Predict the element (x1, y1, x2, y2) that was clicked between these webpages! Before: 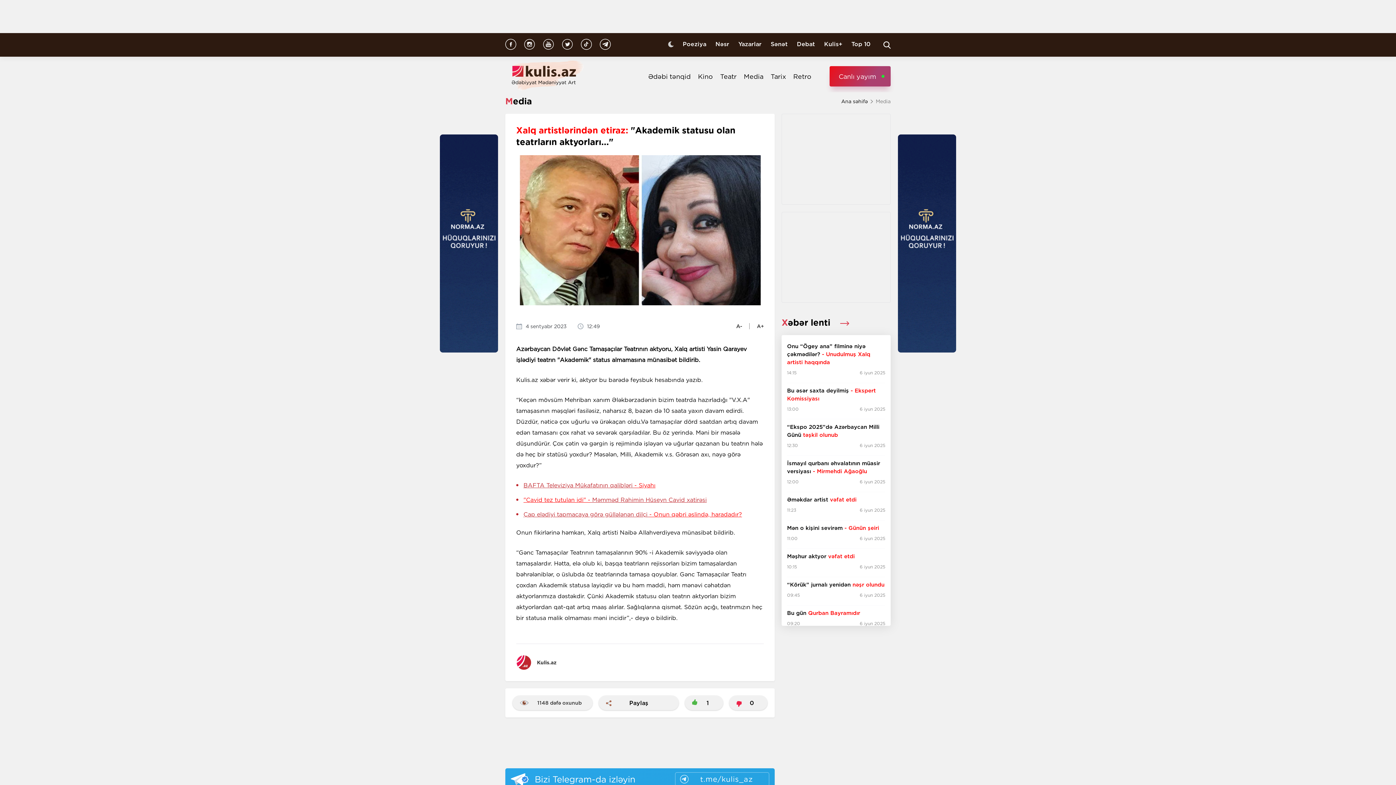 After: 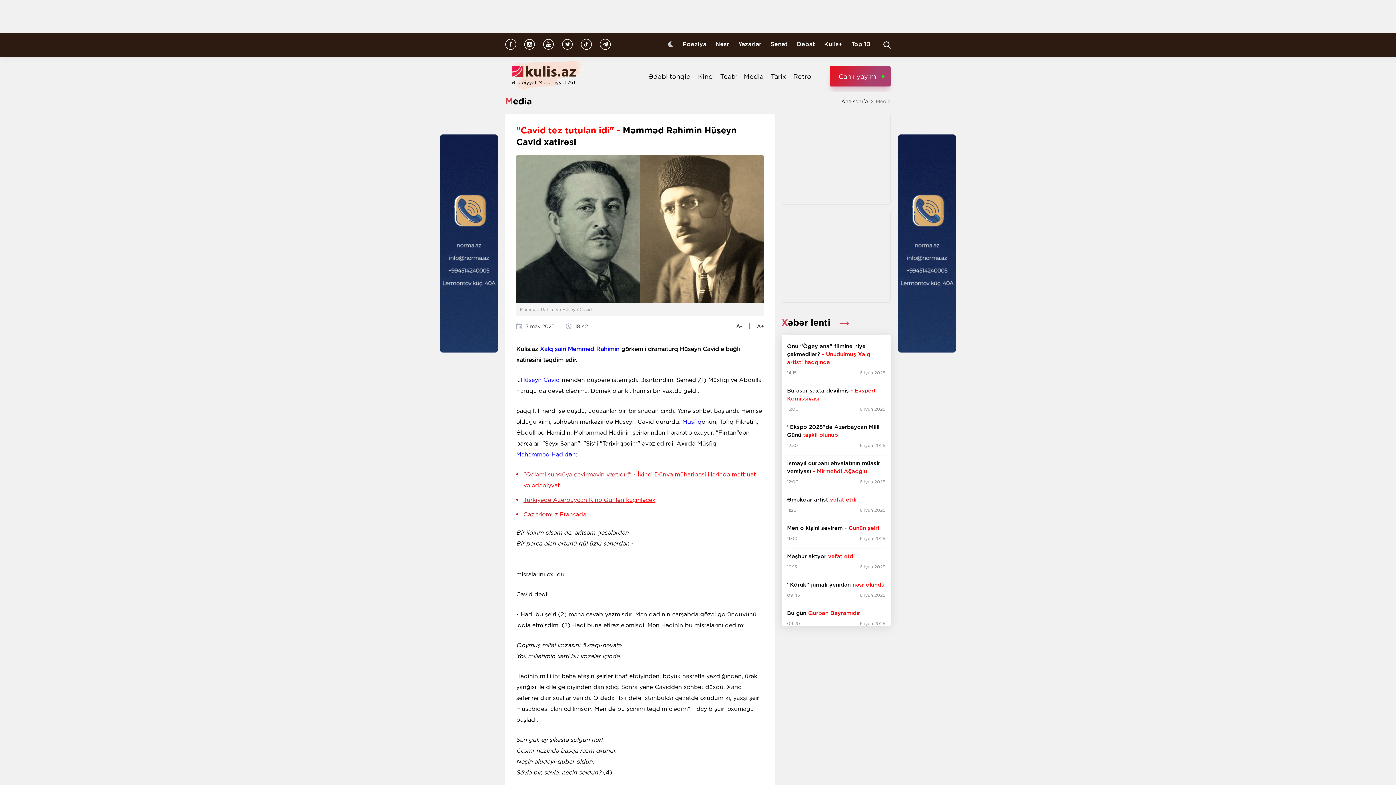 Action: label: "Cavid tez tutulan idi" - Məmməd Rahimin Hüseyn Cavid xatirəsi bbox: (523, 494, 763, 505)